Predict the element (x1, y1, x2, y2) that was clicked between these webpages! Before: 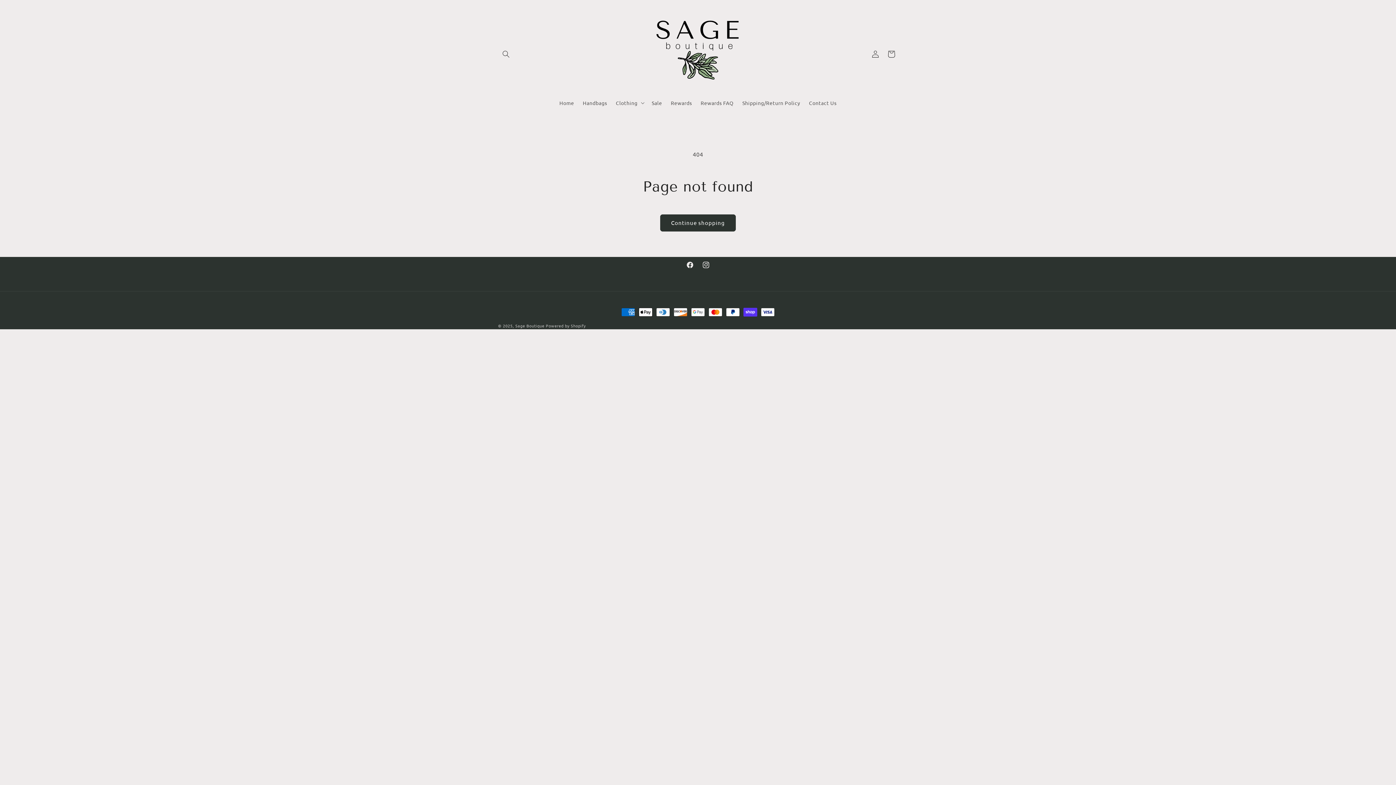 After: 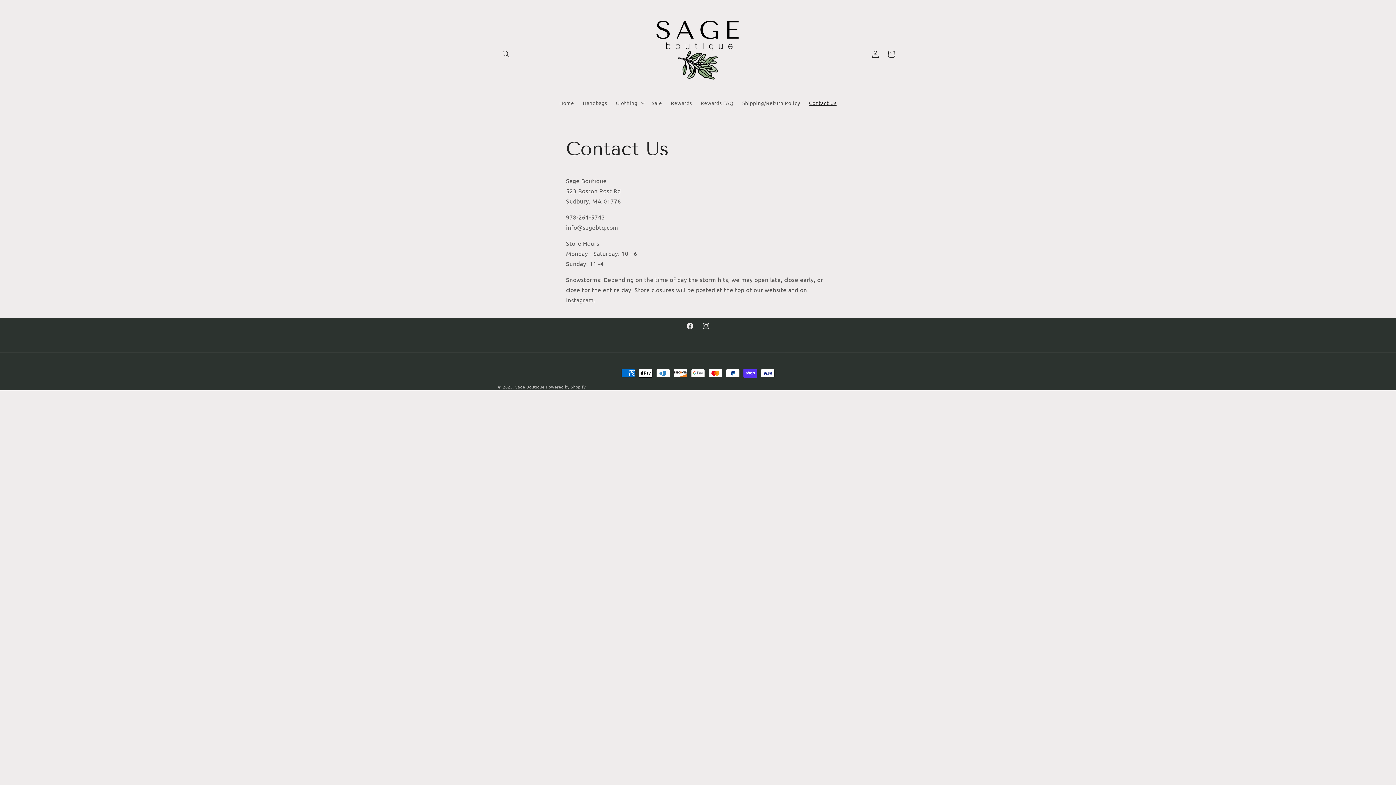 Action: label: Contact Us bbox: (804, 95, 841, 110)